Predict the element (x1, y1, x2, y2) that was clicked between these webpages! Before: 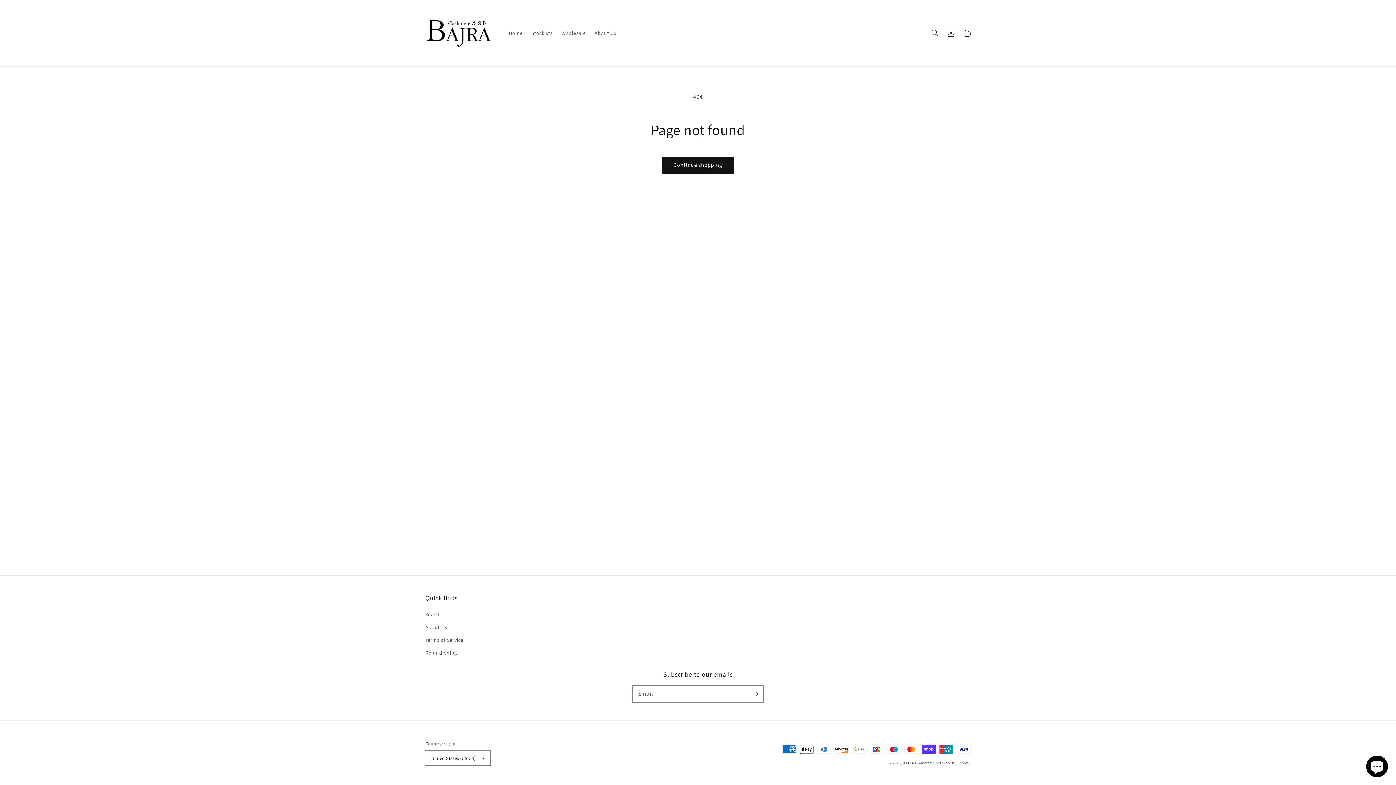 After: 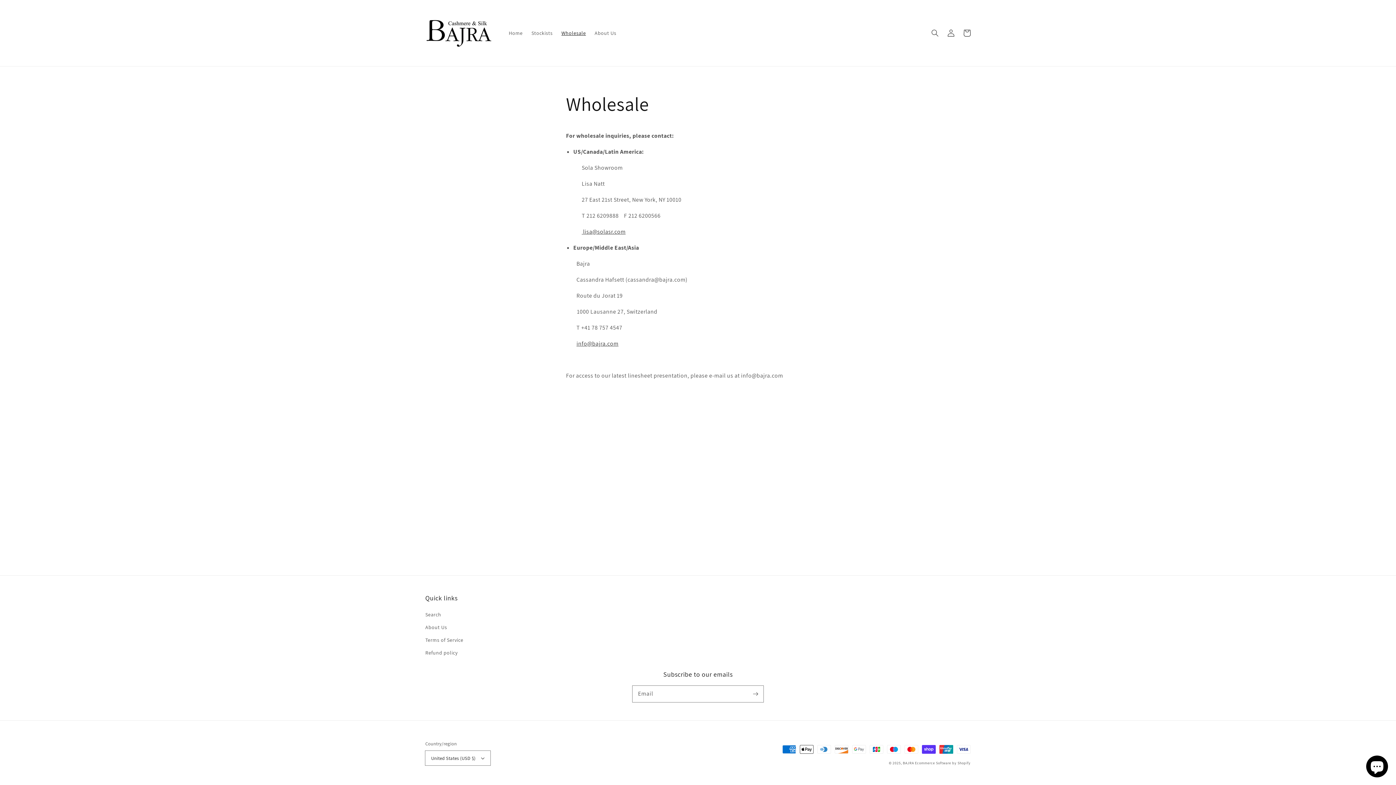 Action: bbox: (557, 25, 590, 40) label: Wholesale